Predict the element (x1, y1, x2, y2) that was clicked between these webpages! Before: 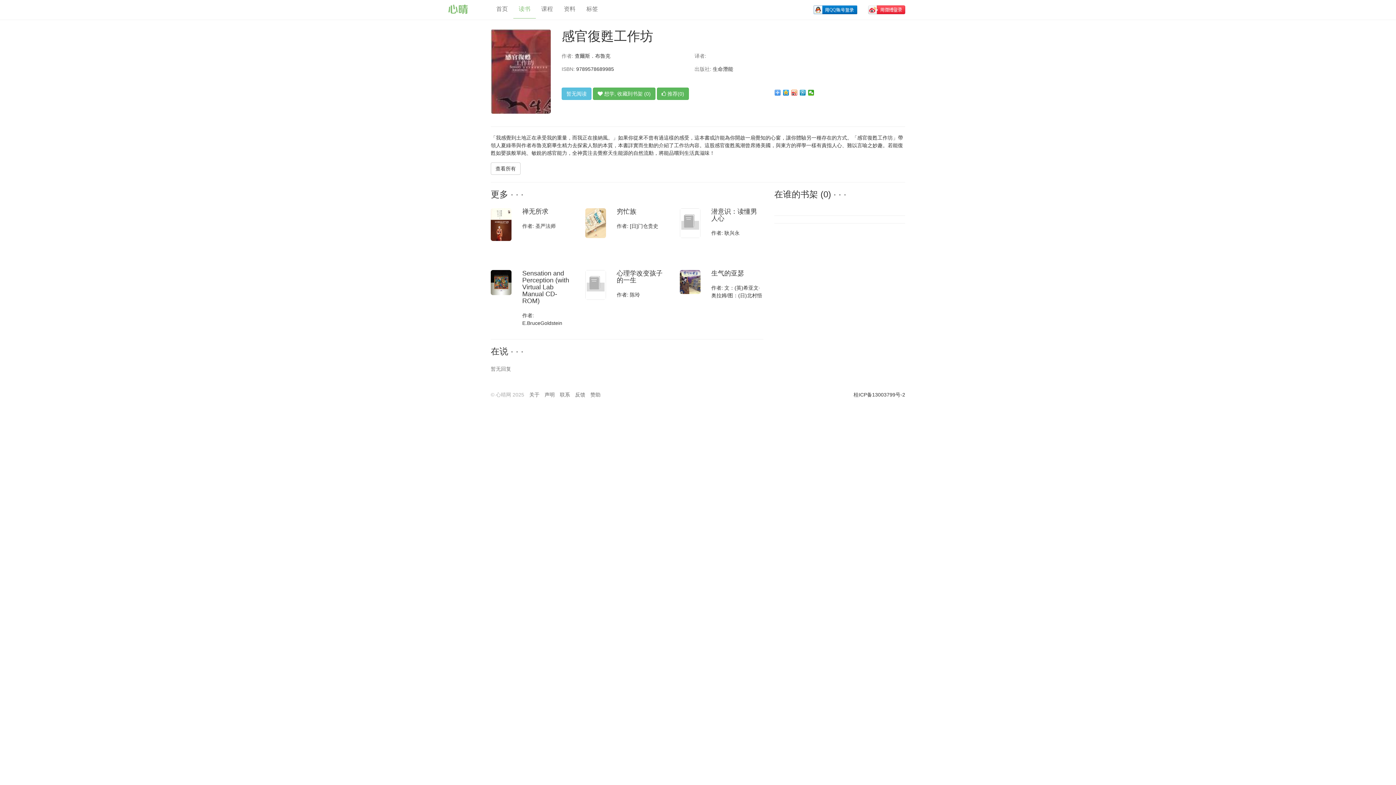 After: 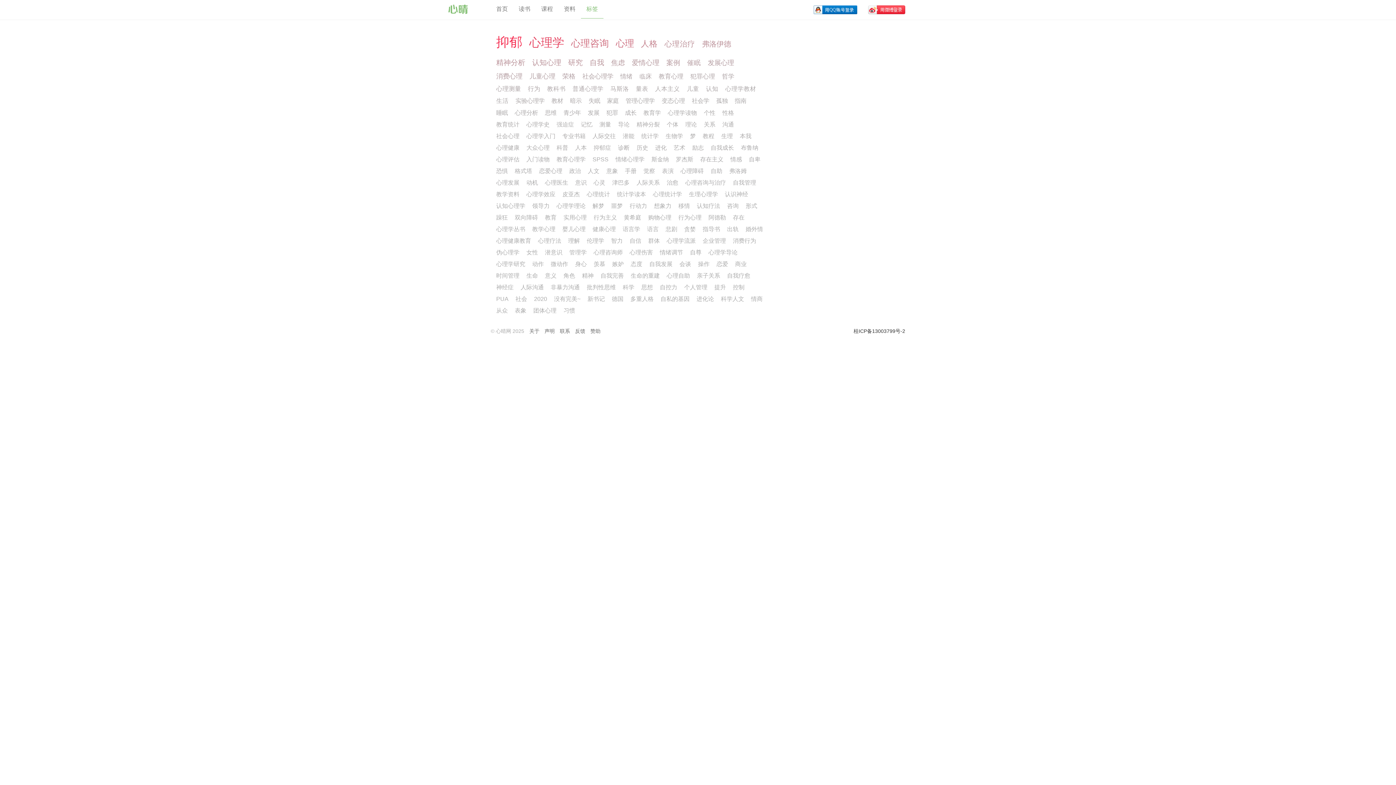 Action: label: 标签 bbox: (581, 0, 603, 18)